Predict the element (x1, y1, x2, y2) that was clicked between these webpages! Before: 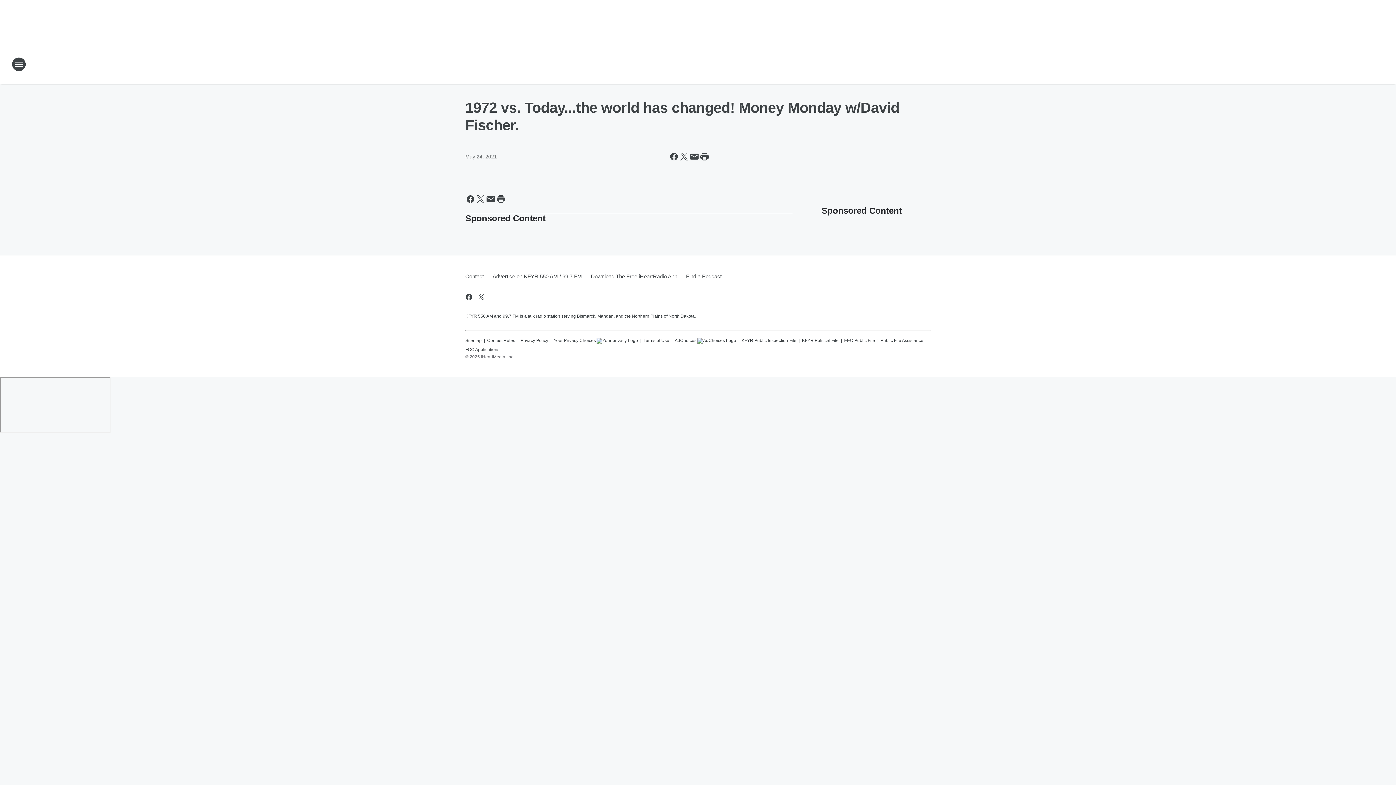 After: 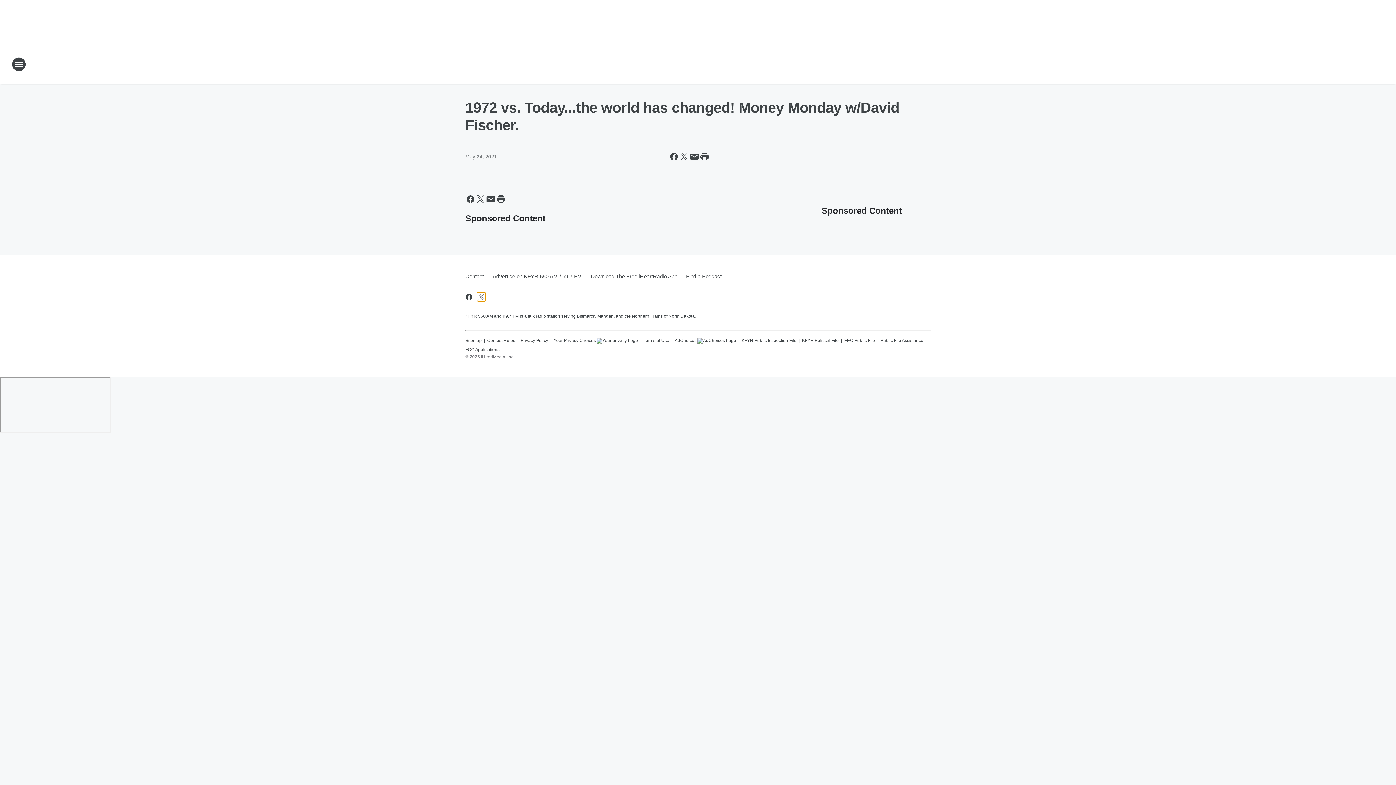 Action: bbox: (477, 292, 485, 301) label: Visit us on X